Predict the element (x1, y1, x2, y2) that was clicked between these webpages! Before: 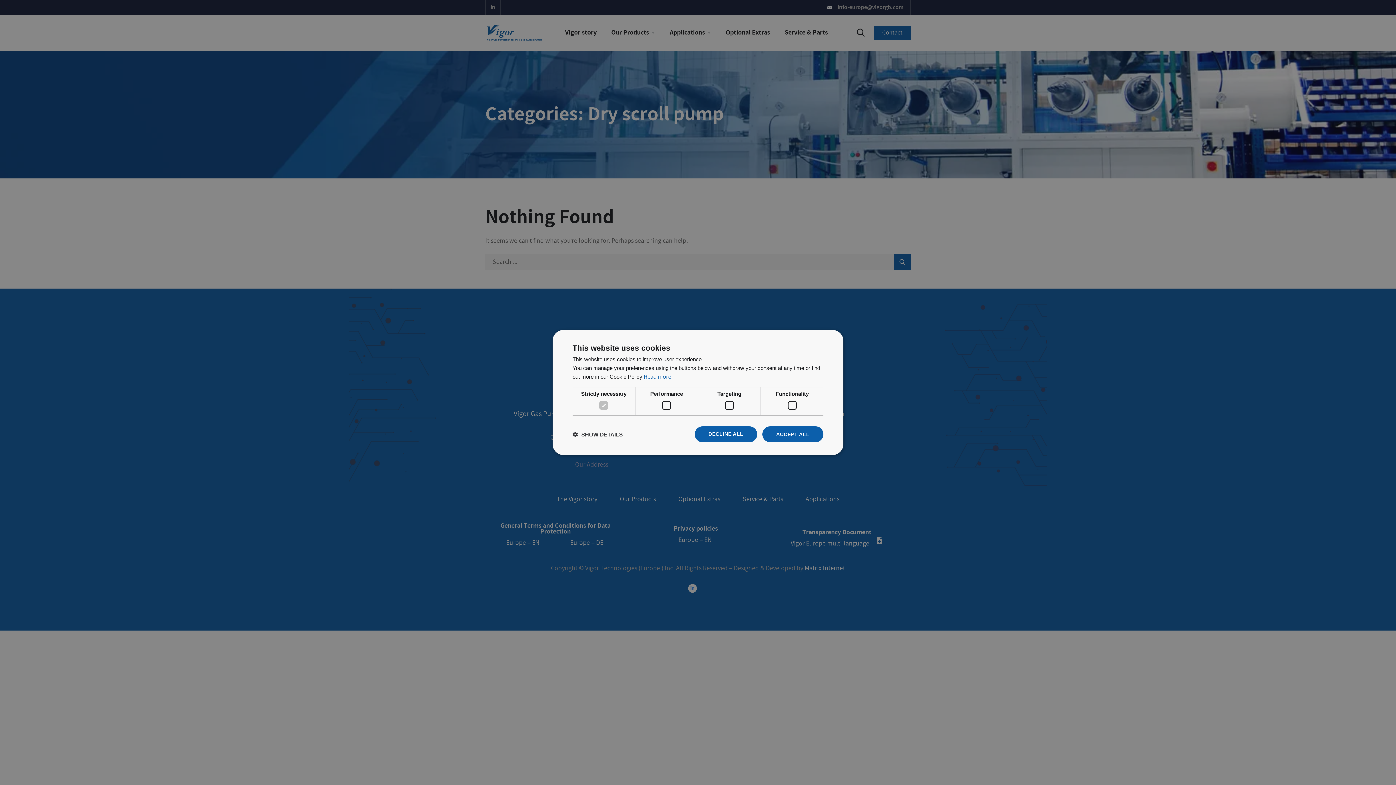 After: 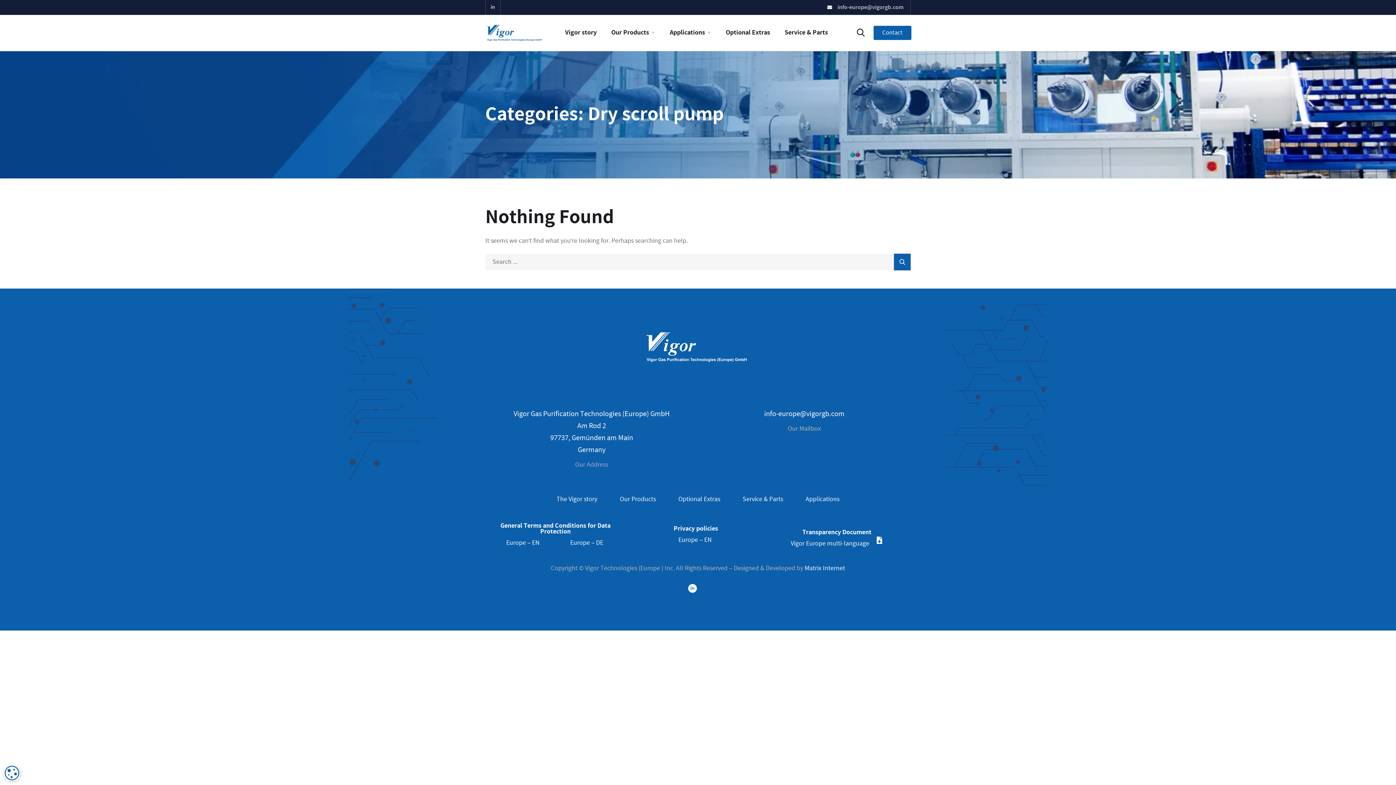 Action: bbox: (762, 426, 823, 442) label: ACCEPT ALL